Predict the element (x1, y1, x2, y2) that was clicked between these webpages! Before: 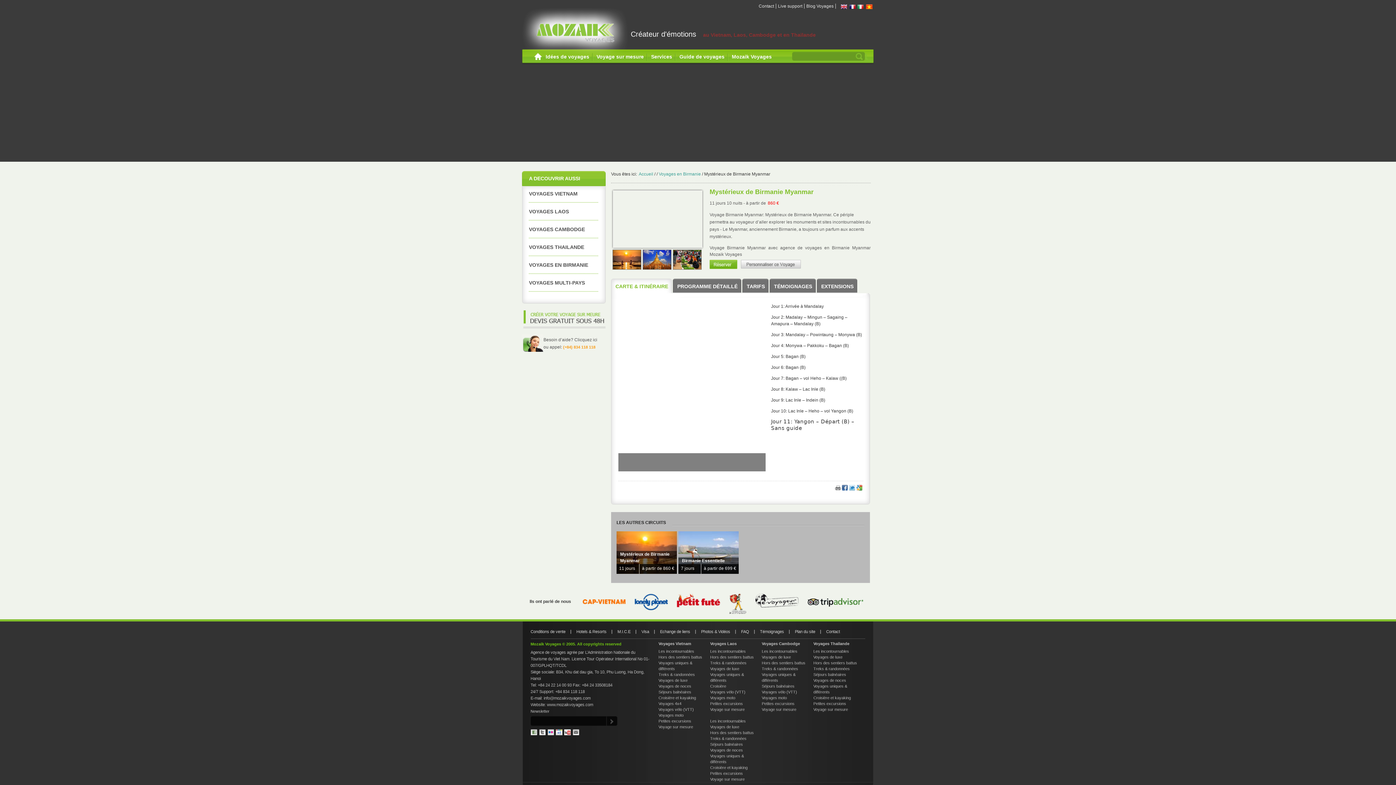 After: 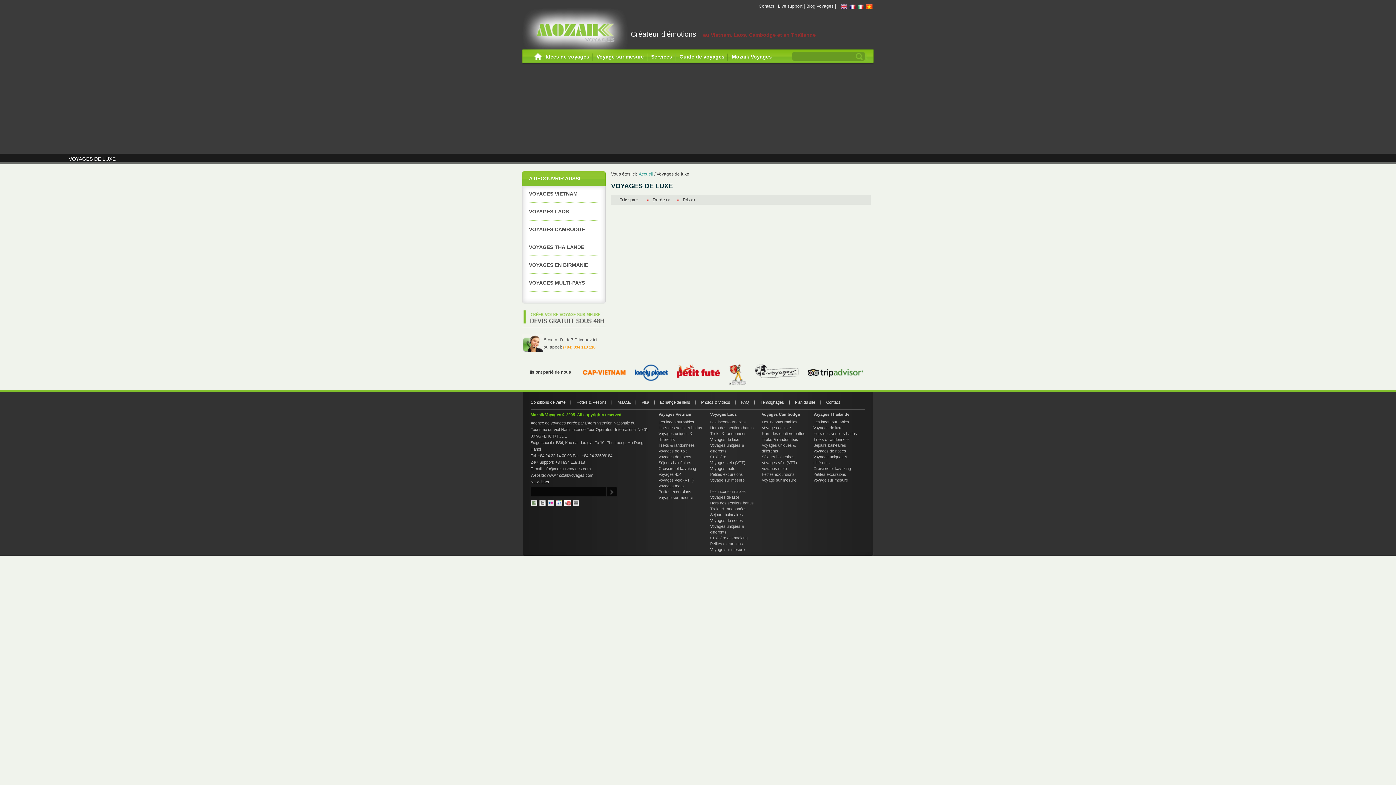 Action: bbox: (710, 666, 754, 672) label: Voyages de luxe